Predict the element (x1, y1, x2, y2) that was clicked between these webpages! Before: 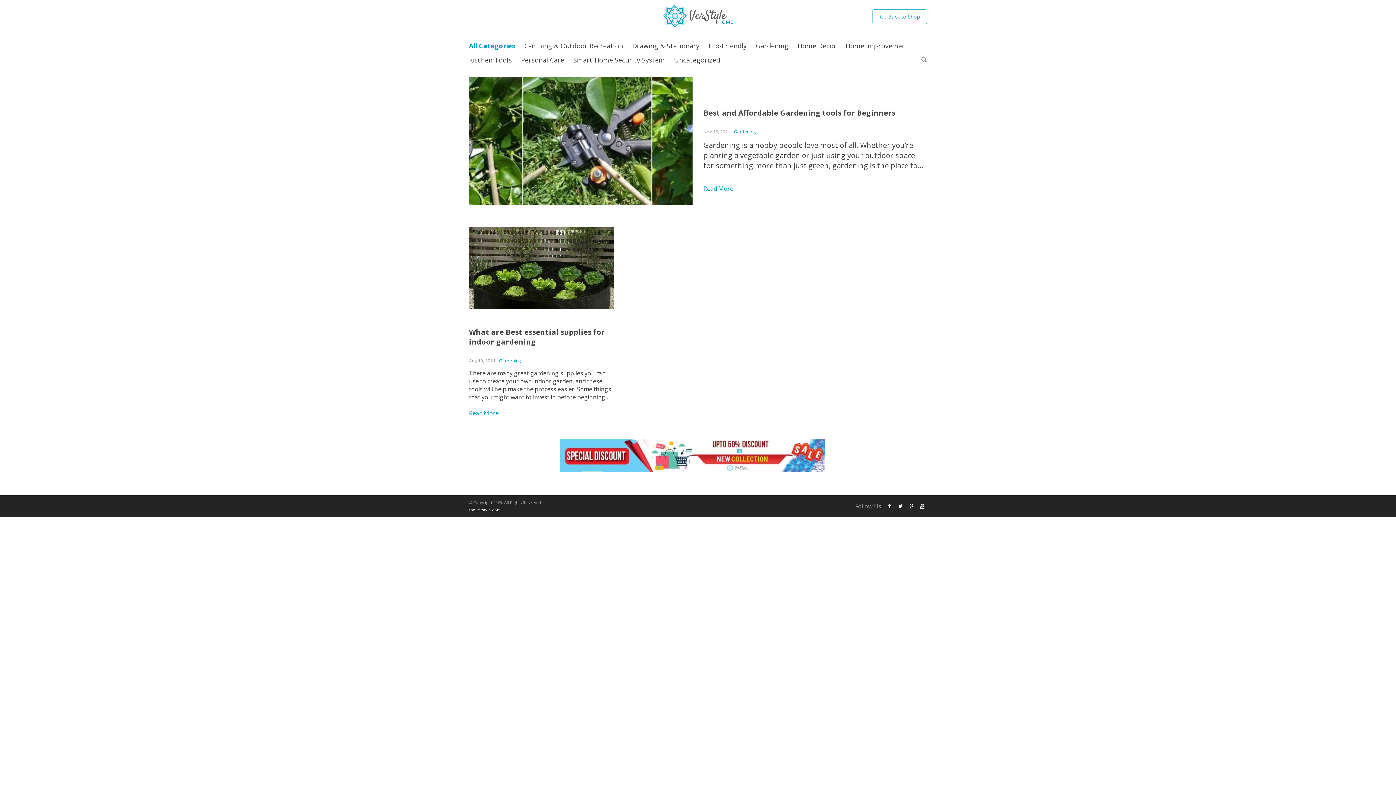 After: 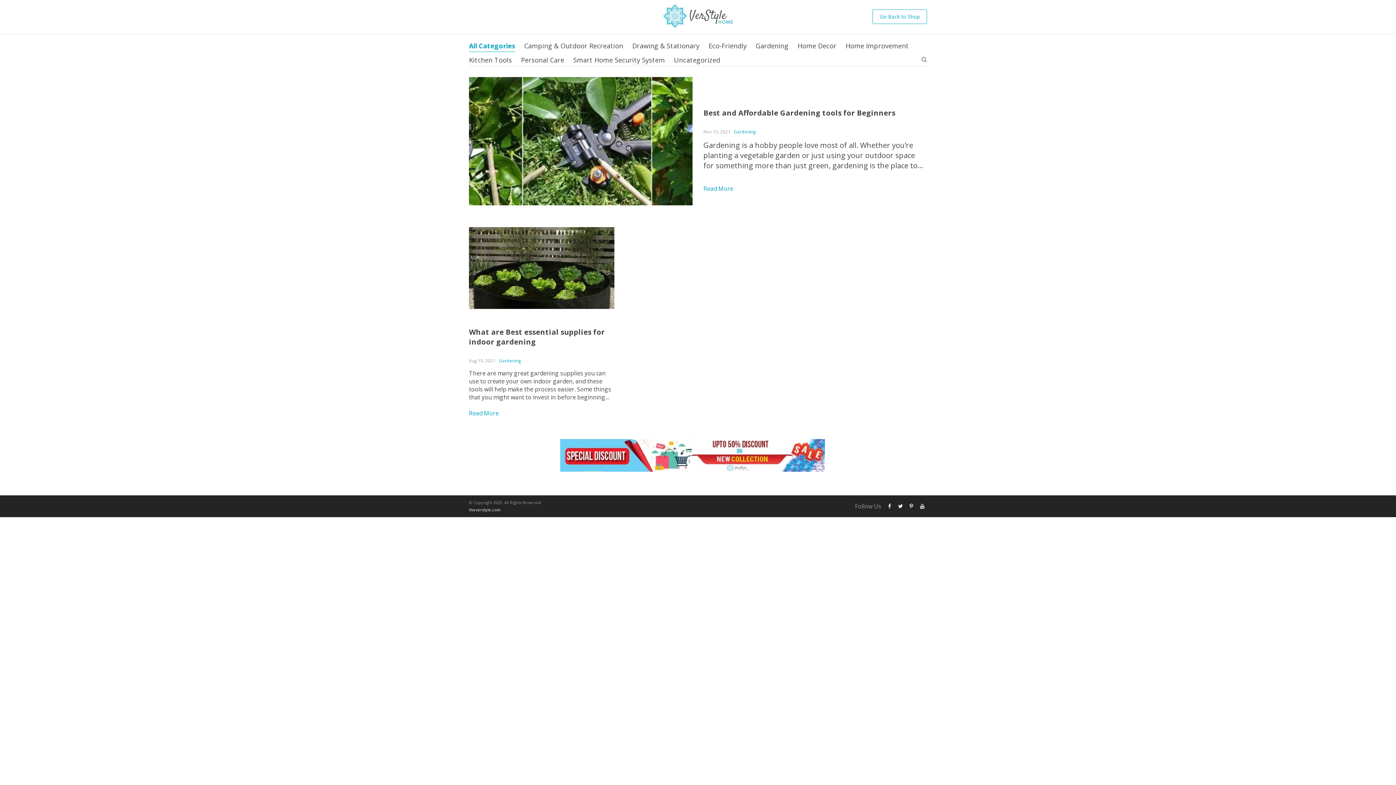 Action: bbox: (560, 465, 825, 473)